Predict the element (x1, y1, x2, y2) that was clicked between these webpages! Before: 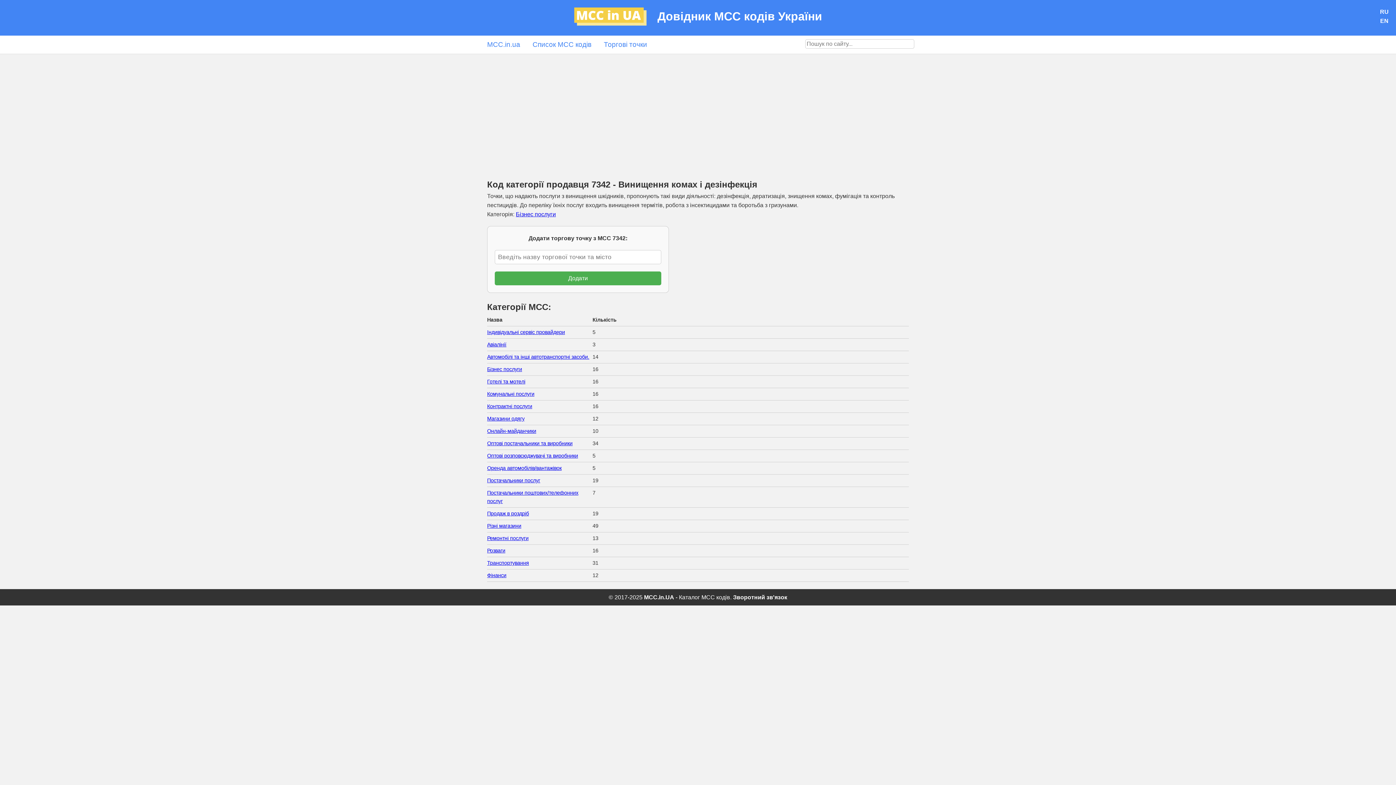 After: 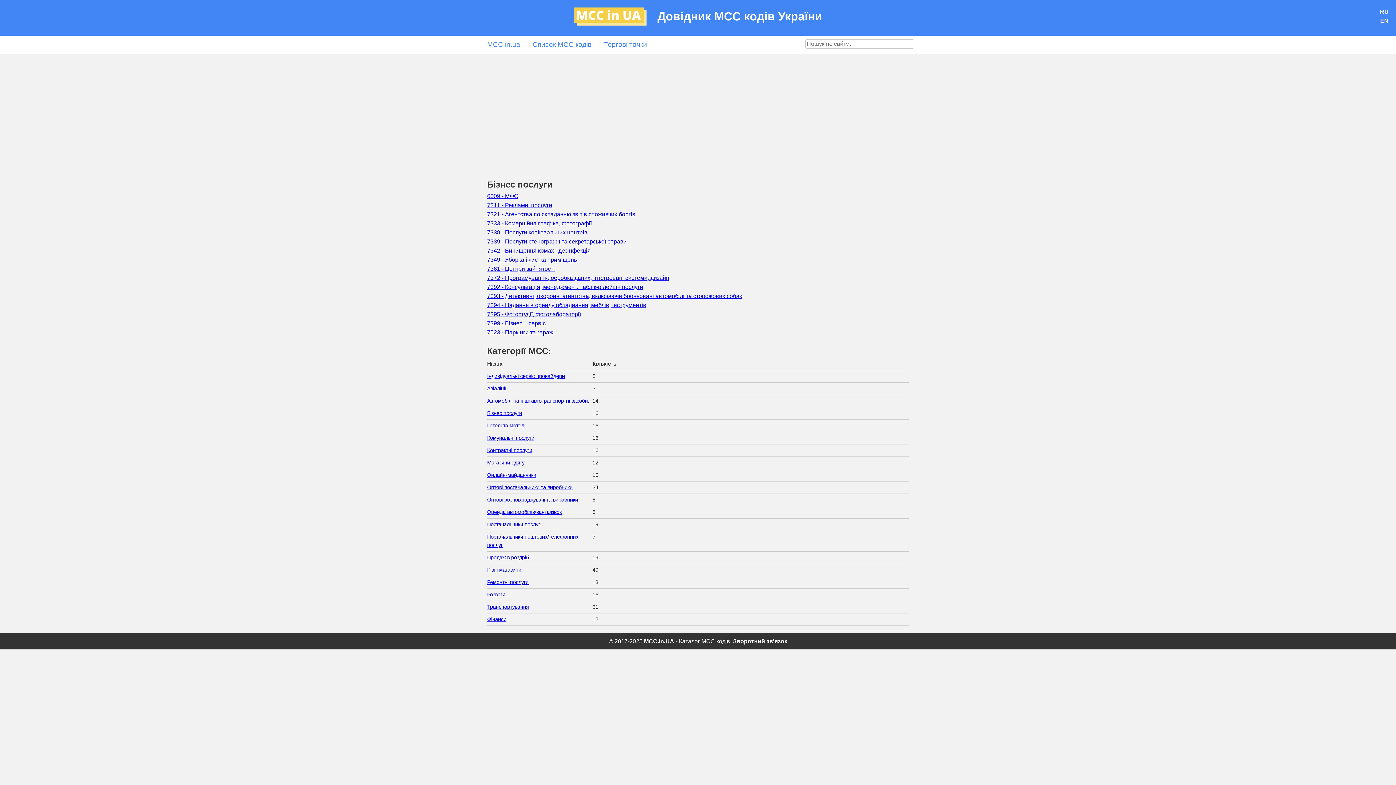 Action: bbox: (516, 211, 556, 217) label: Бізнес послуги